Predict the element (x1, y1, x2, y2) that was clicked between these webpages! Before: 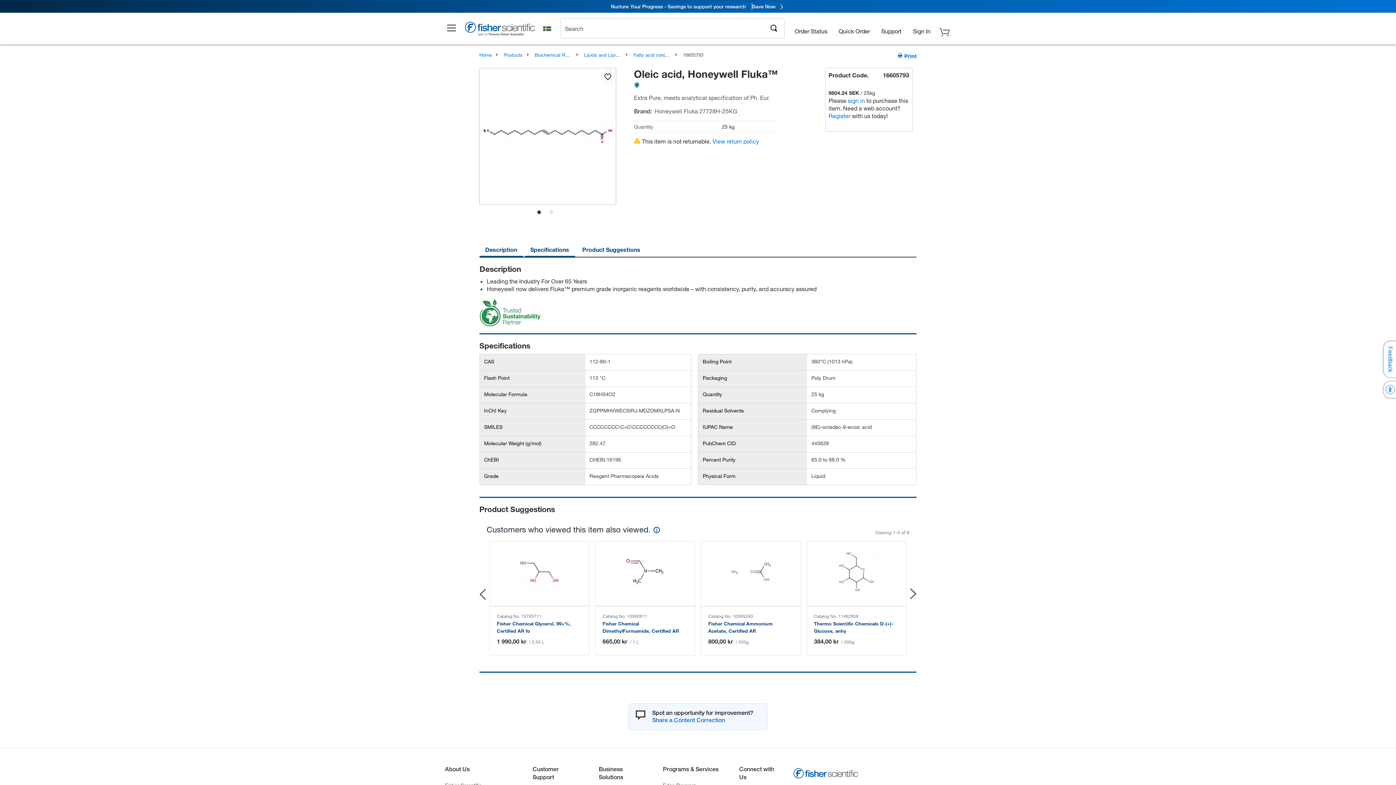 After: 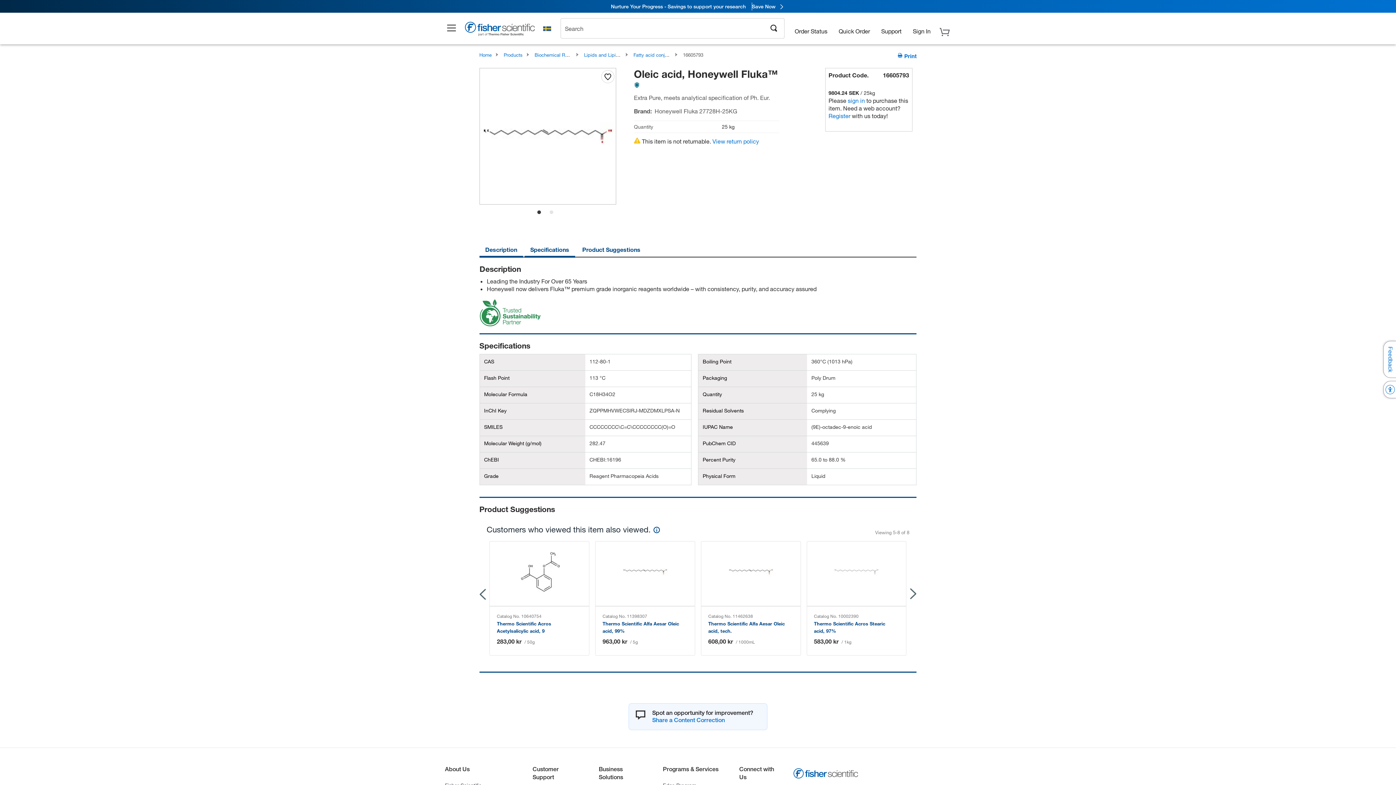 Action: bbox: (479, 589, 486, 600)